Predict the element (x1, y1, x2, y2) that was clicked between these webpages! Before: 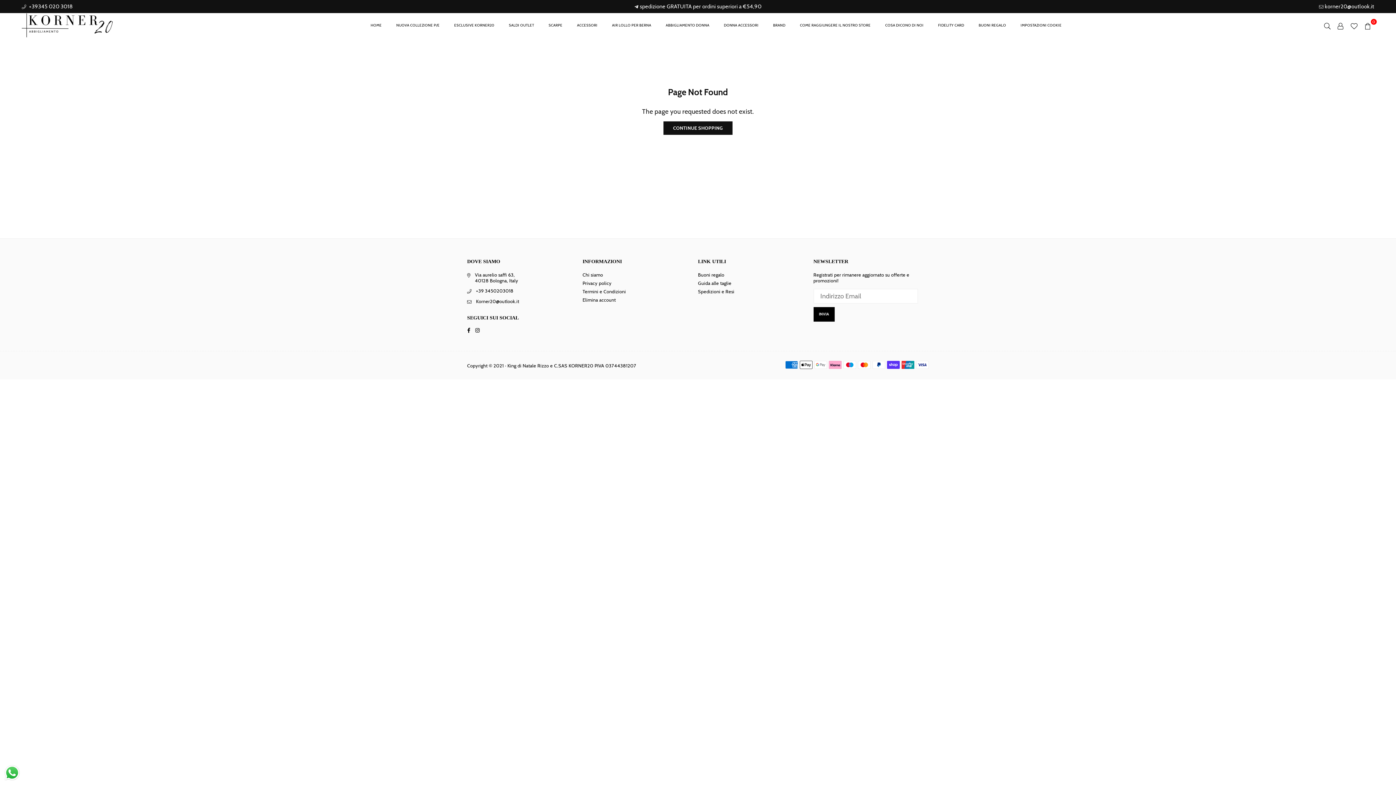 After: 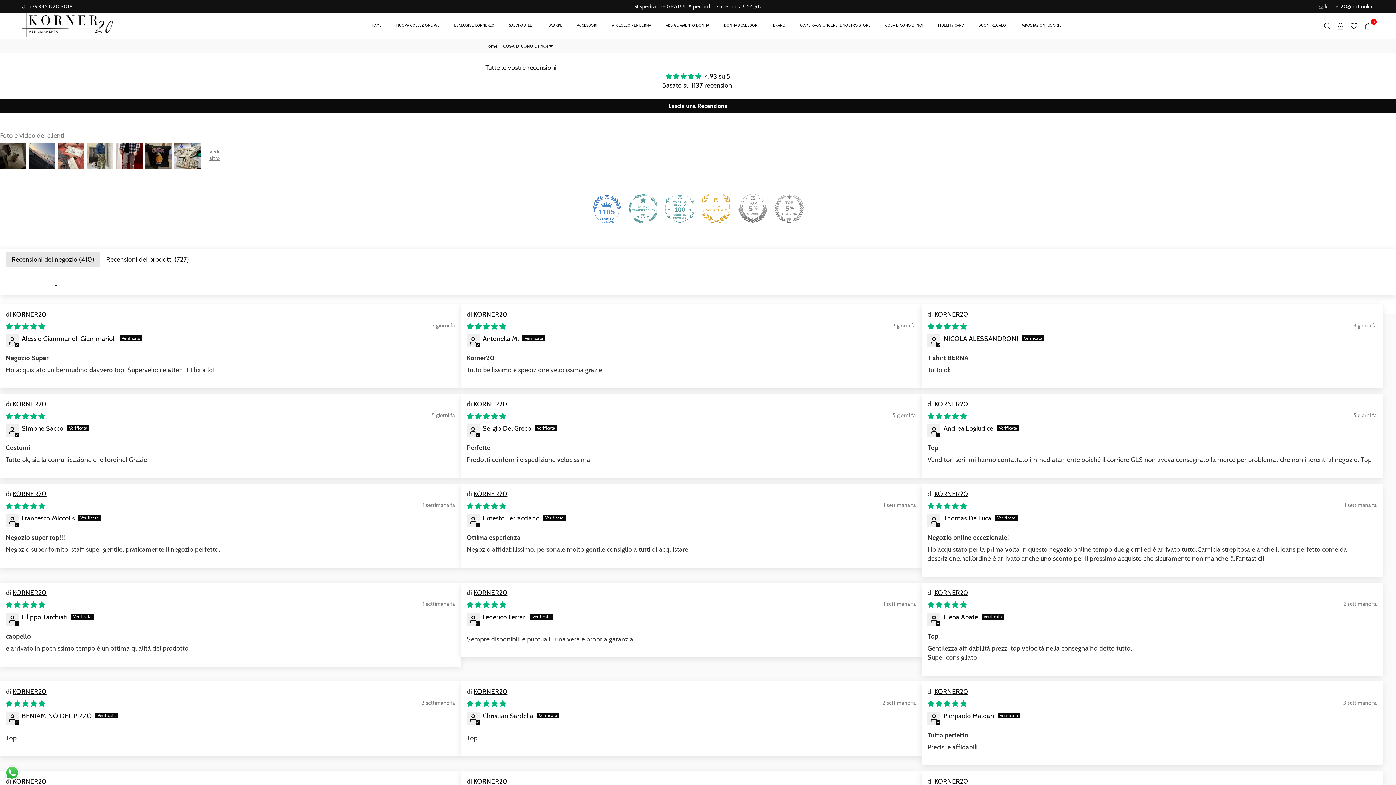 Action: bbox: (879, 15, 929, 35) label: COSA DICONO DI NOI